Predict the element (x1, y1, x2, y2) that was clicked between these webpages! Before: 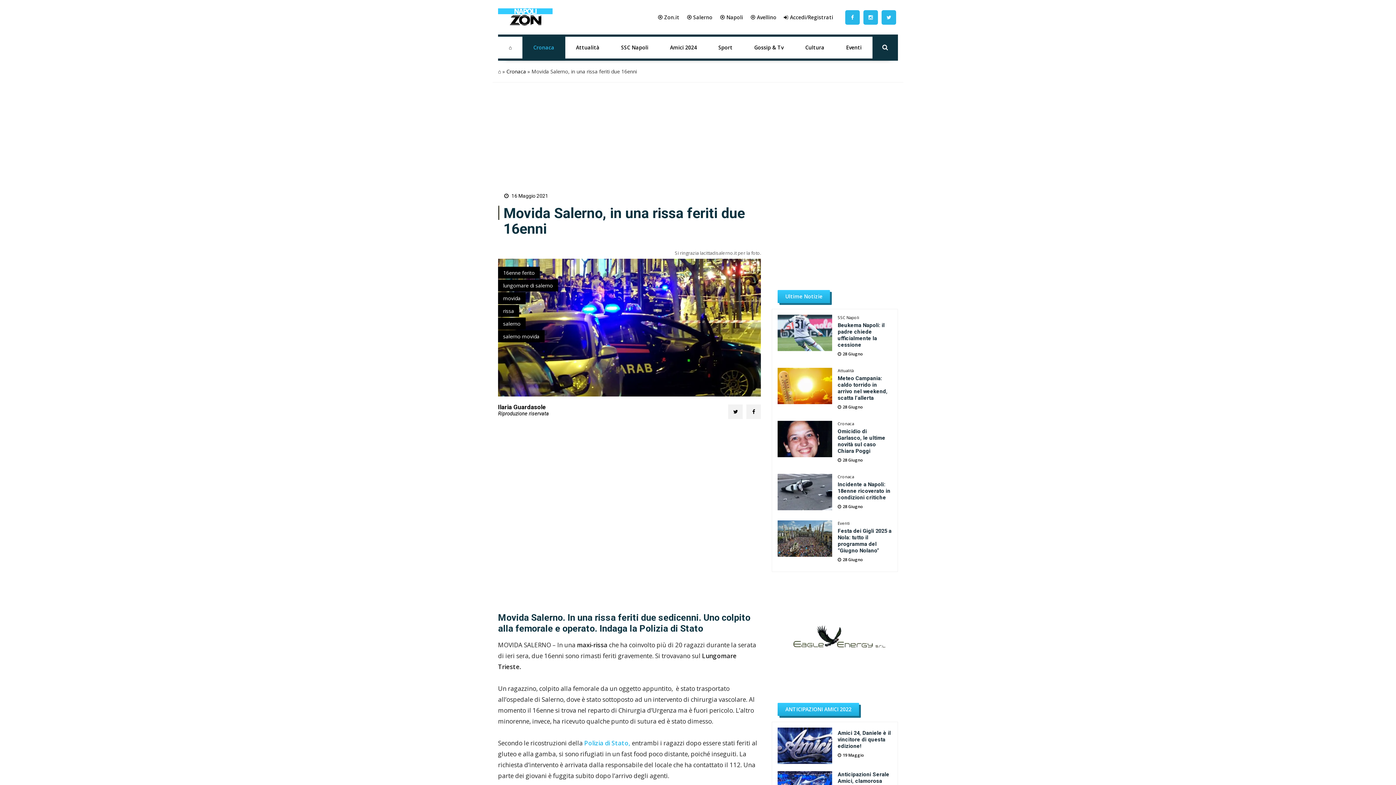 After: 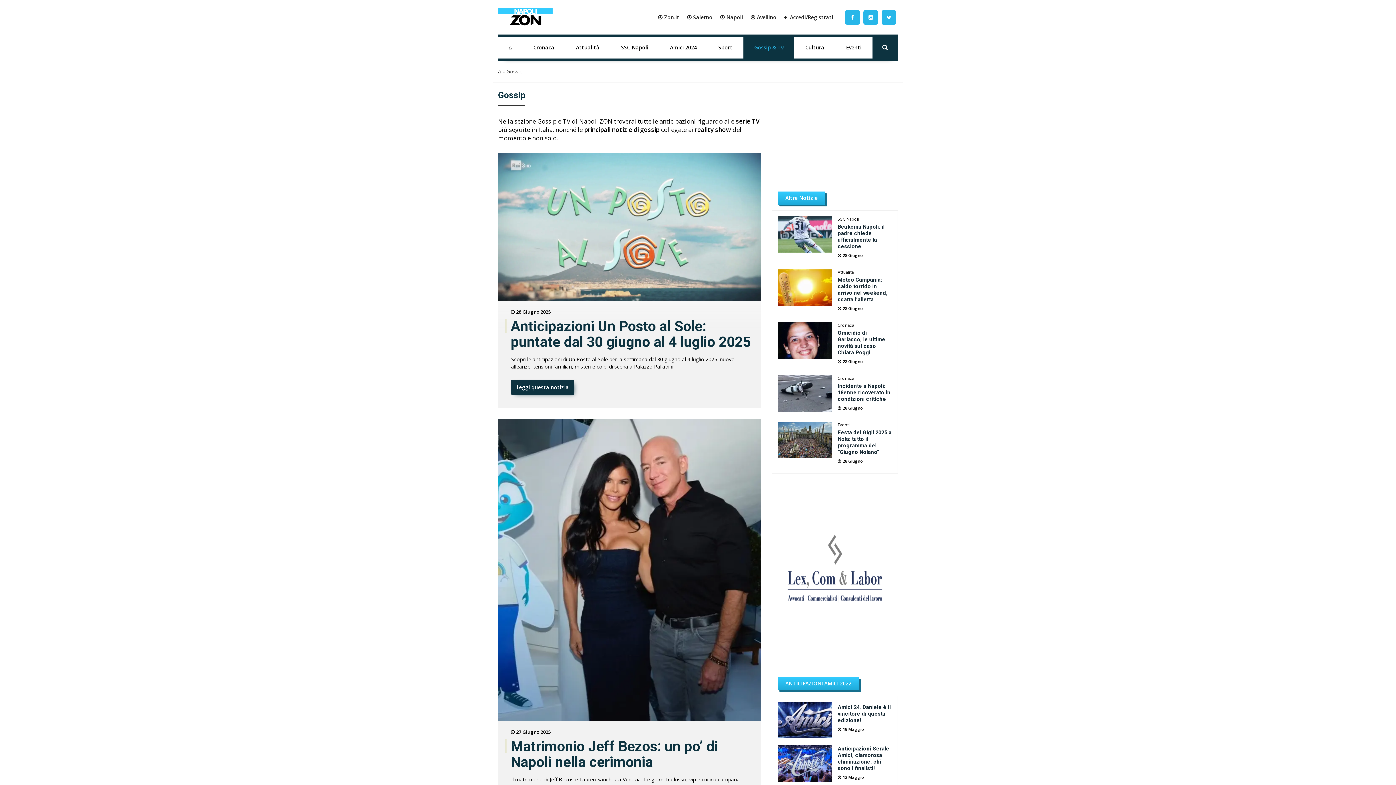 Action: bbox: (743, 36, 794, 58) label: Gossip & Tv